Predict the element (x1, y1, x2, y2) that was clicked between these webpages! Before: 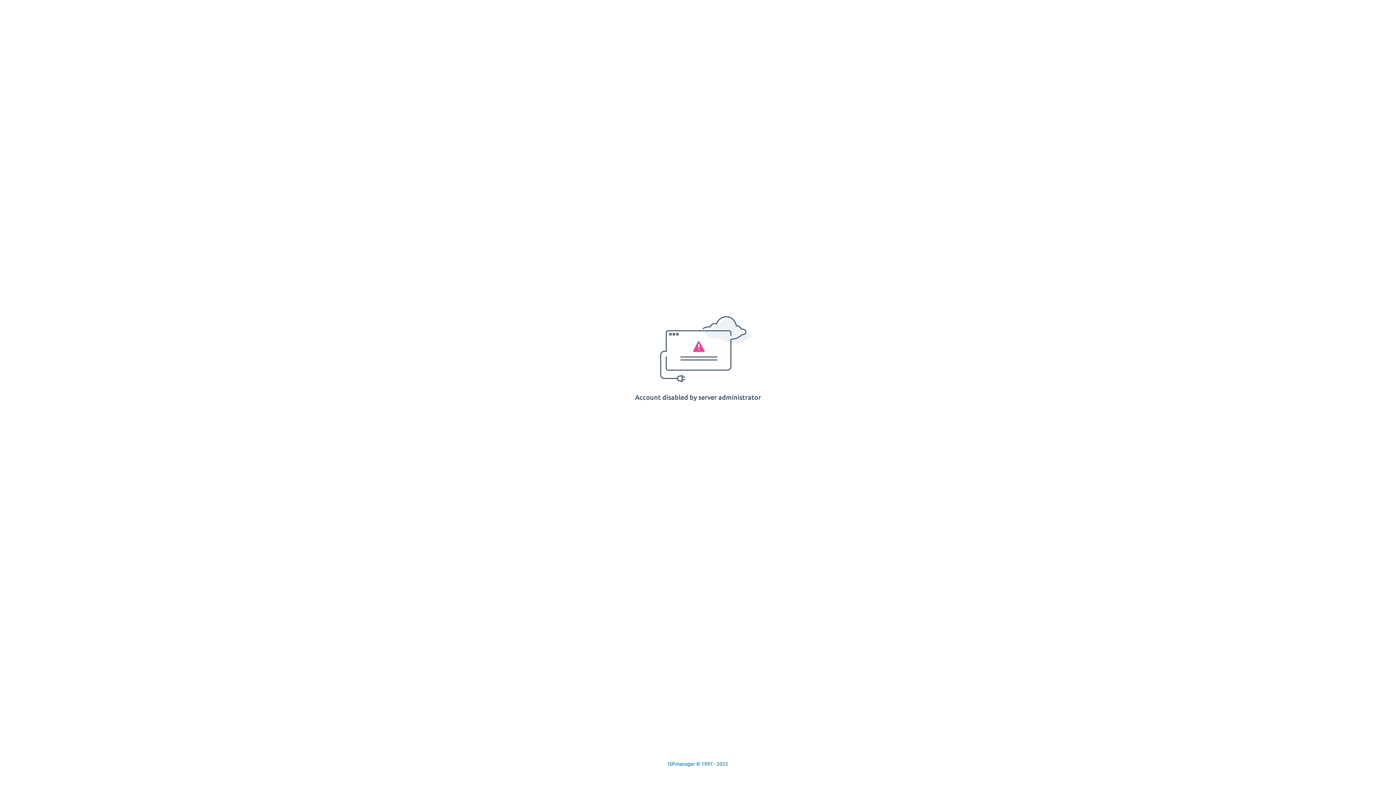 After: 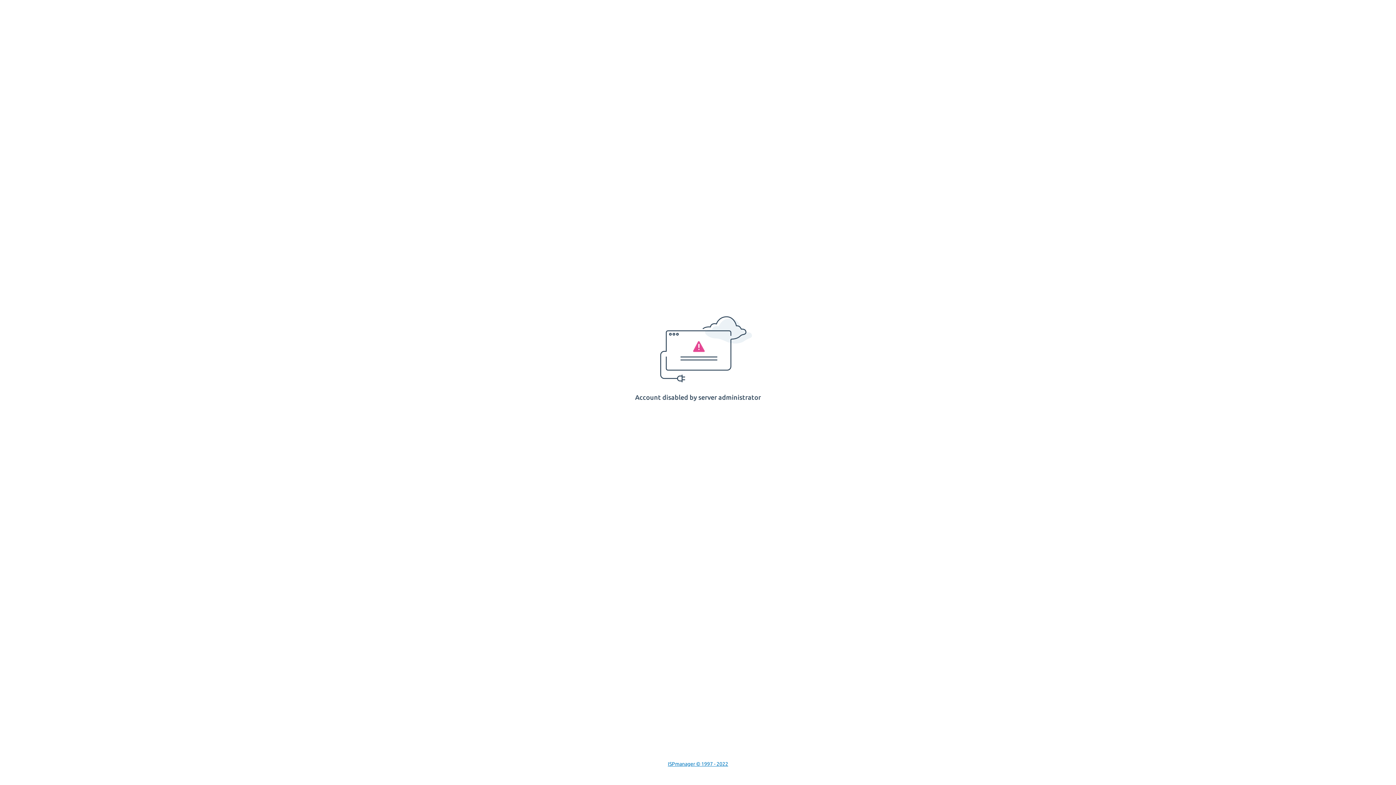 Action: bbox: (668, 761, 728, 767) label: ISPmanager © 1997 - 2022